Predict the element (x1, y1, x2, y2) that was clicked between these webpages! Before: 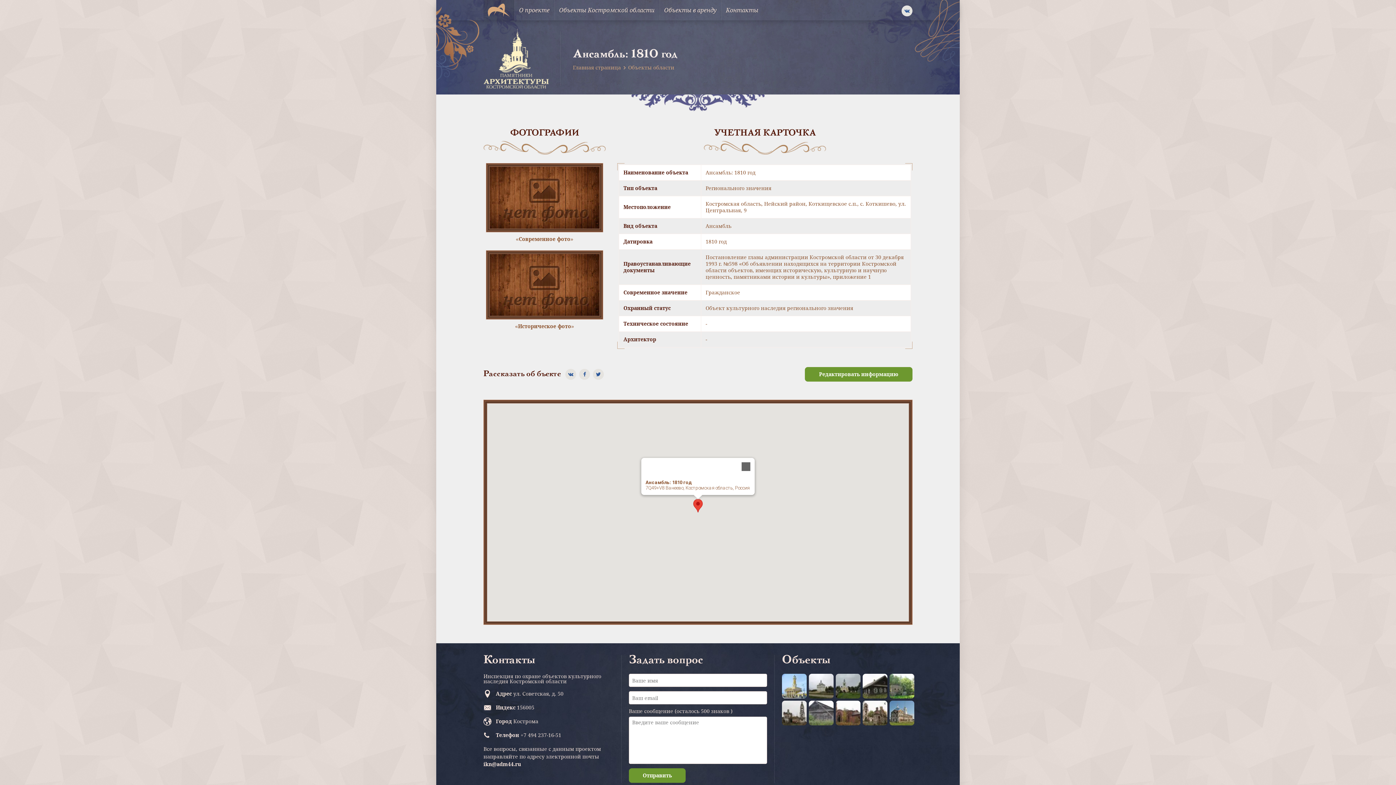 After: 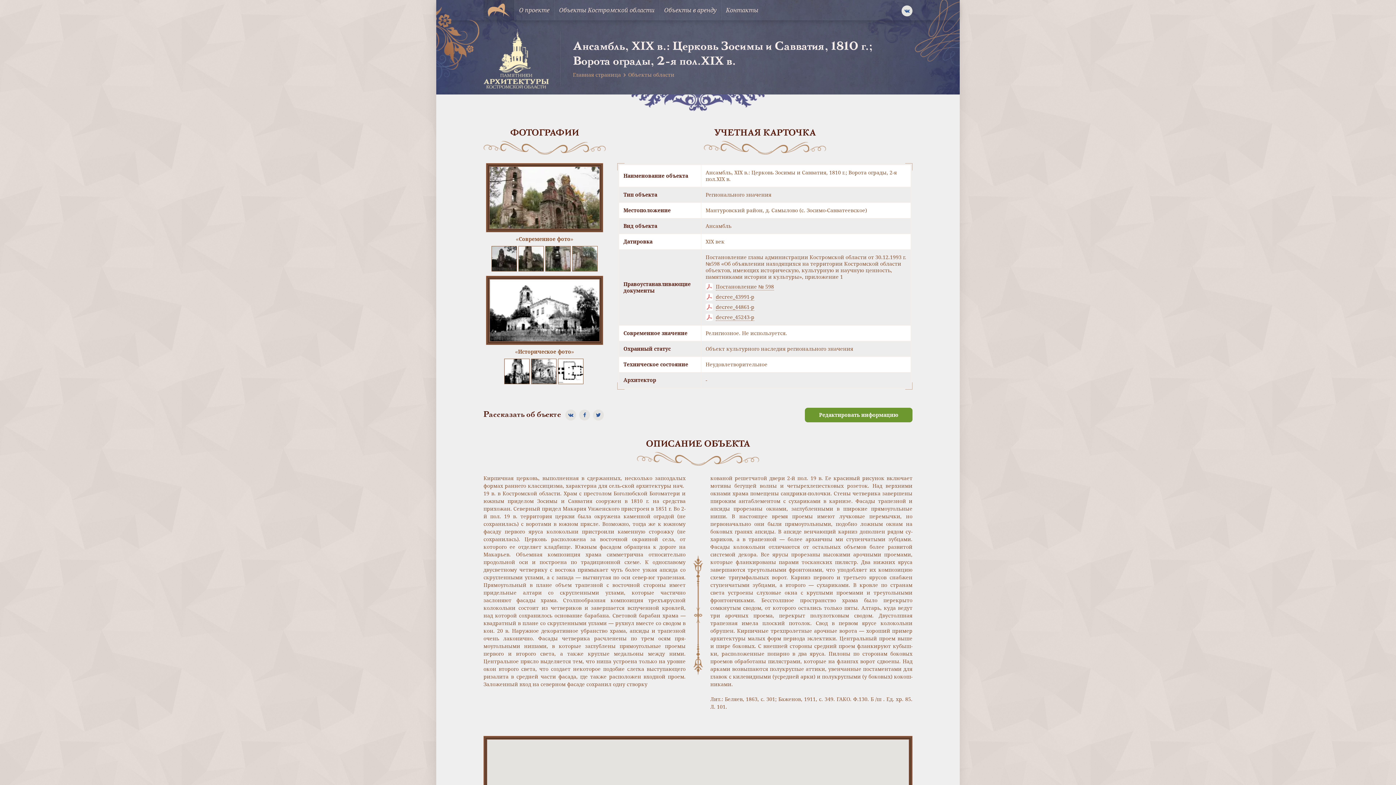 Action: bbox: (862, 701, 887, 725)